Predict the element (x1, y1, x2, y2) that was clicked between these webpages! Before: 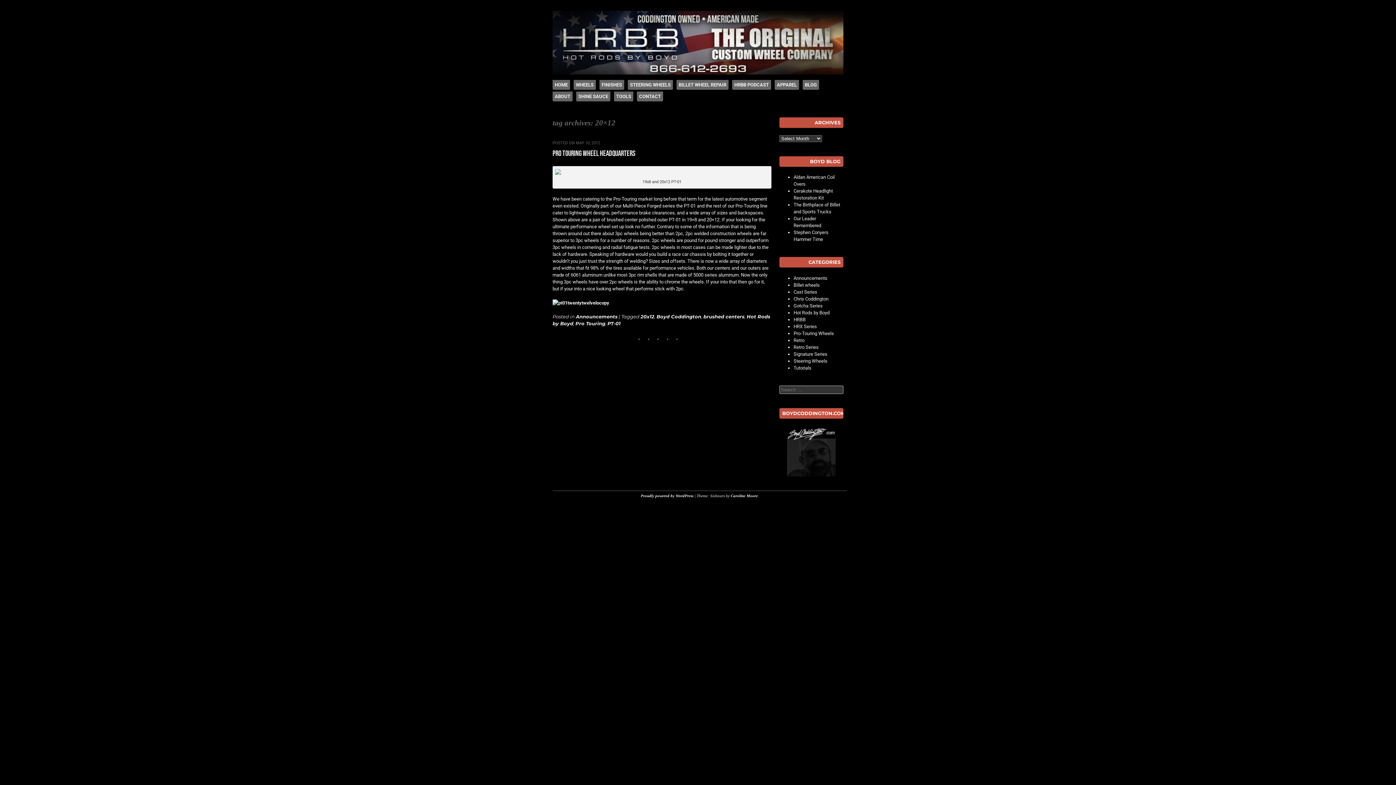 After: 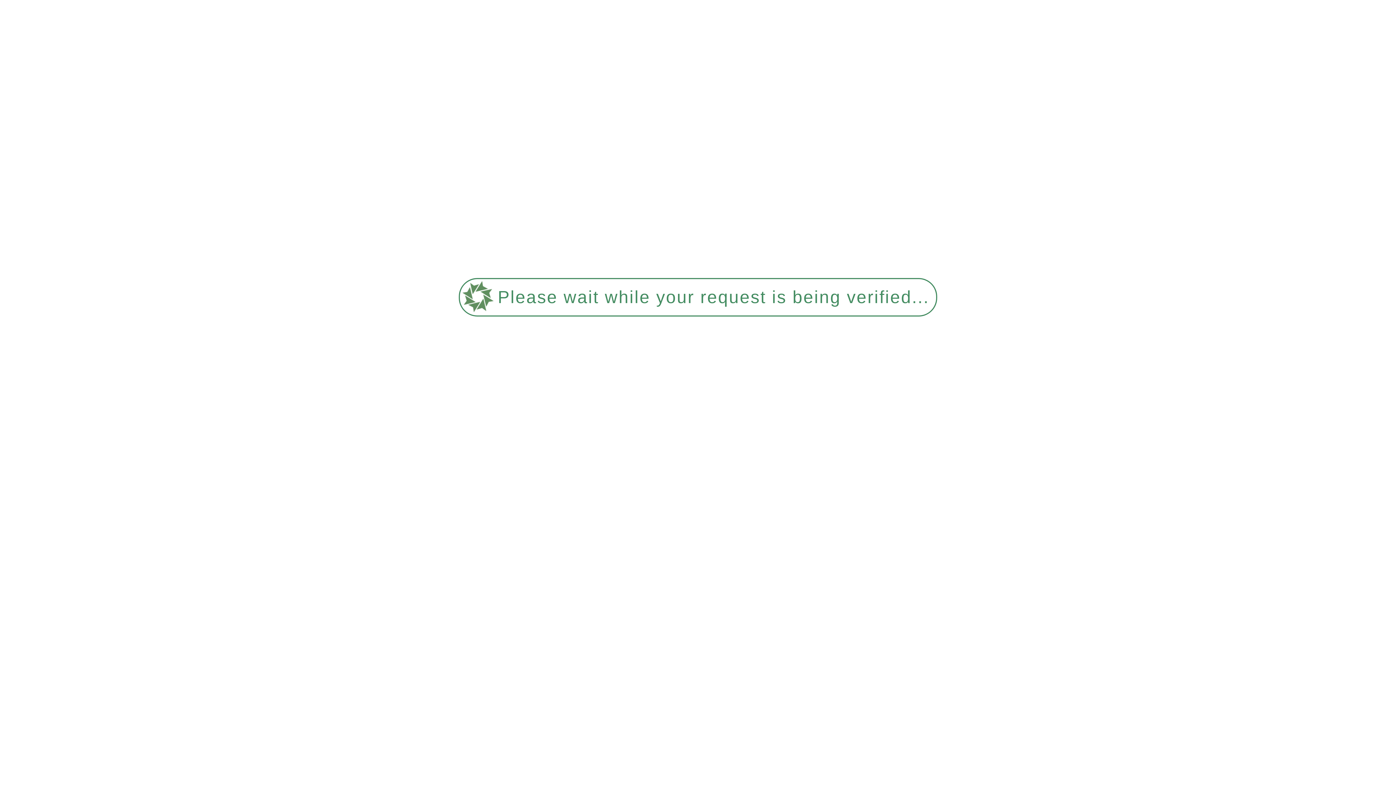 Action: bbox: (676, 80, 728, 89) label: BILLET WHEEL REPAIR